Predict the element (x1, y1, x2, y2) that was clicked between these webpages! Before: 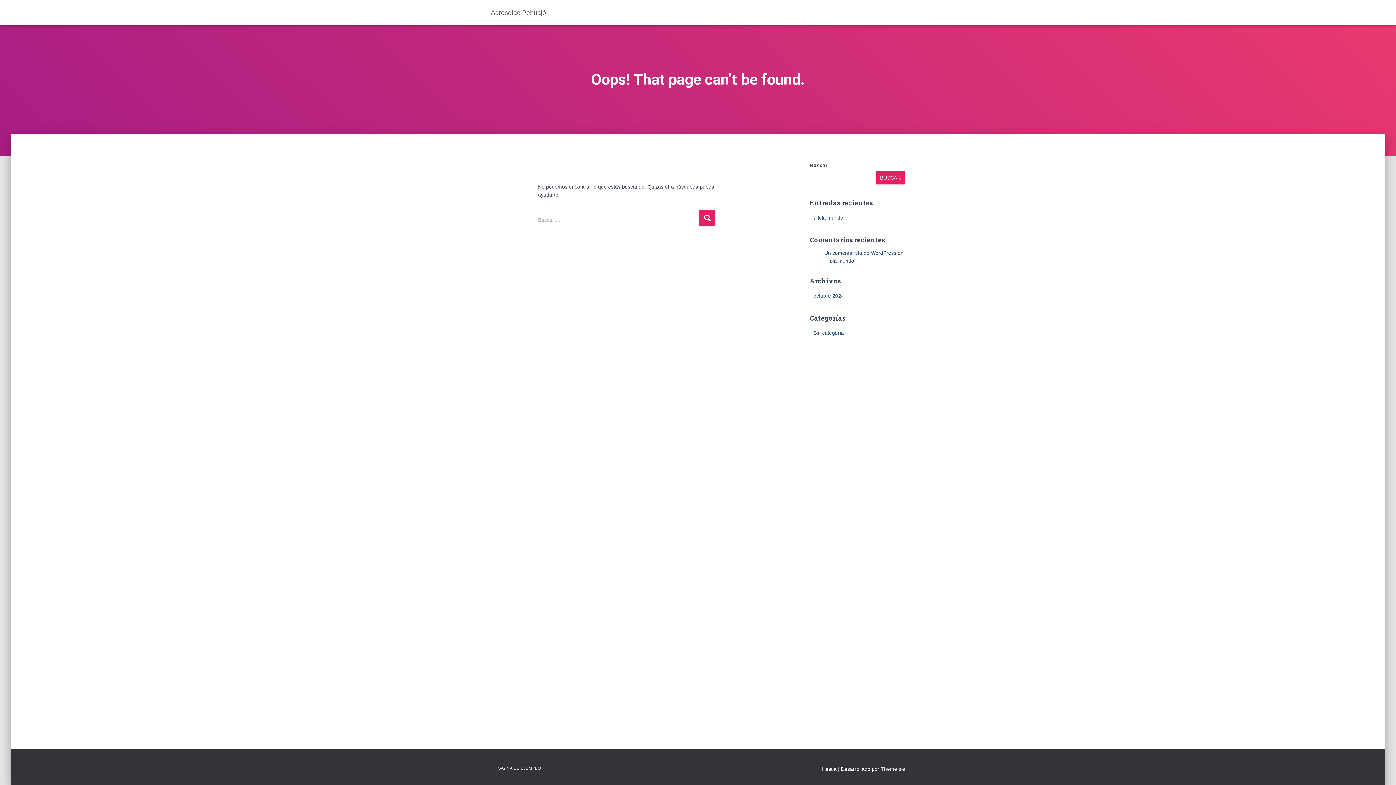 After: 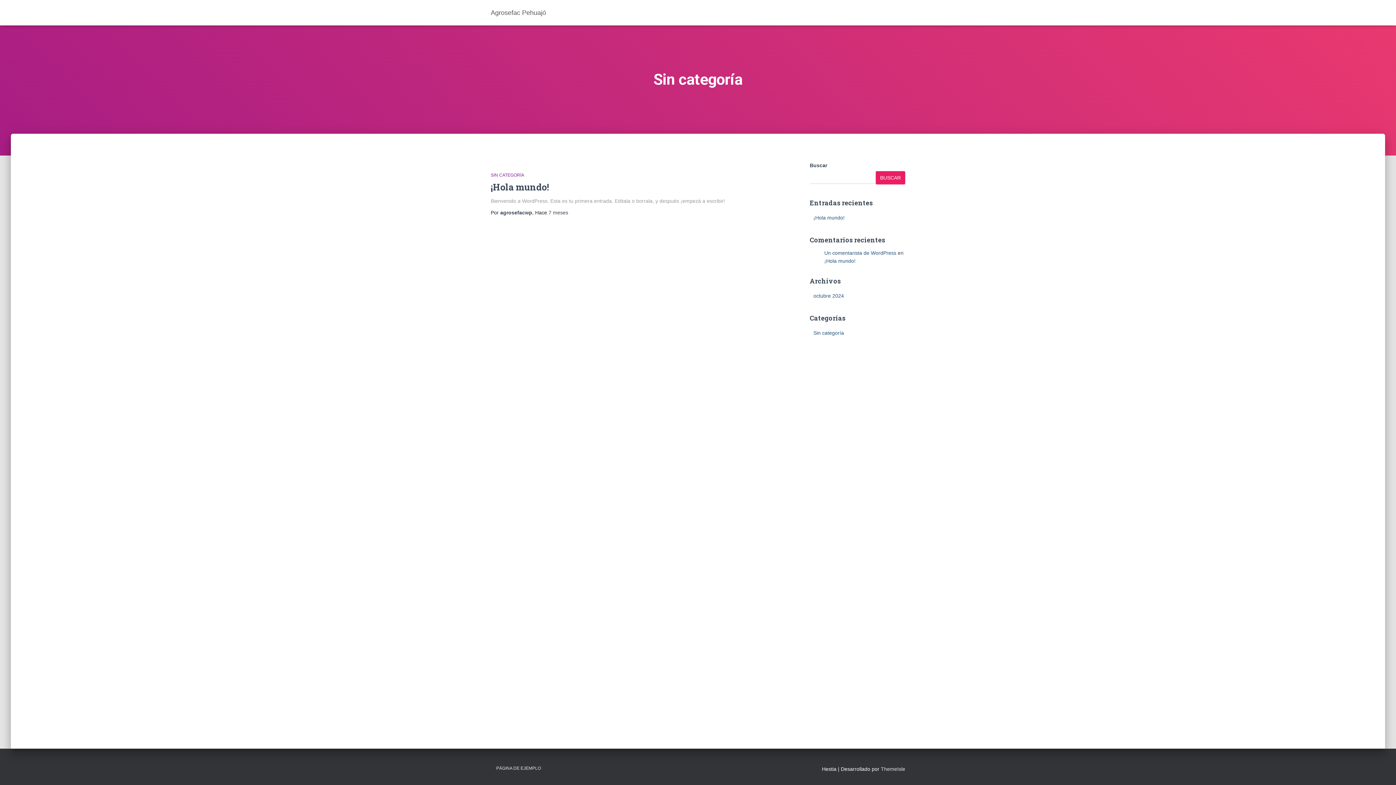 Action: label: Sin categoría bbox: (813, 330, 844, 336)